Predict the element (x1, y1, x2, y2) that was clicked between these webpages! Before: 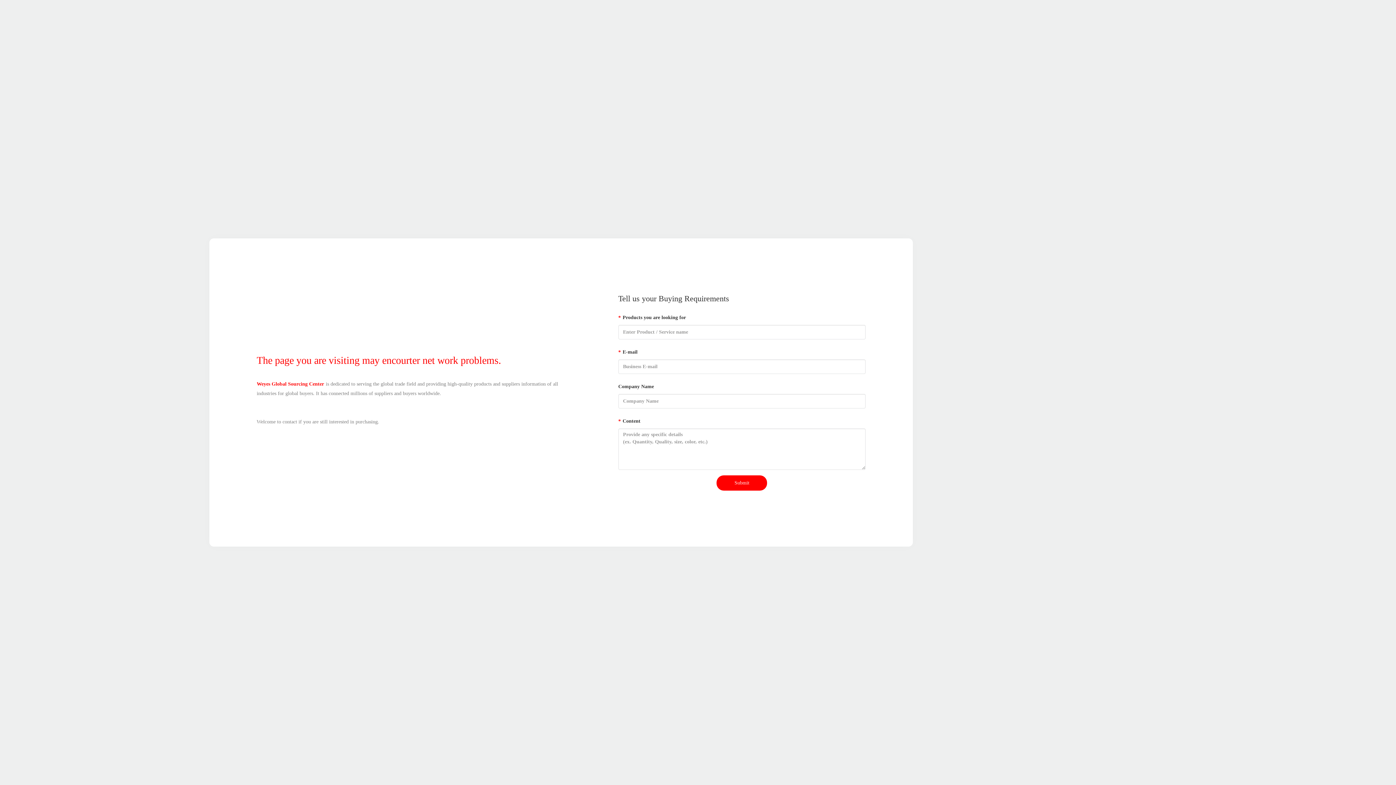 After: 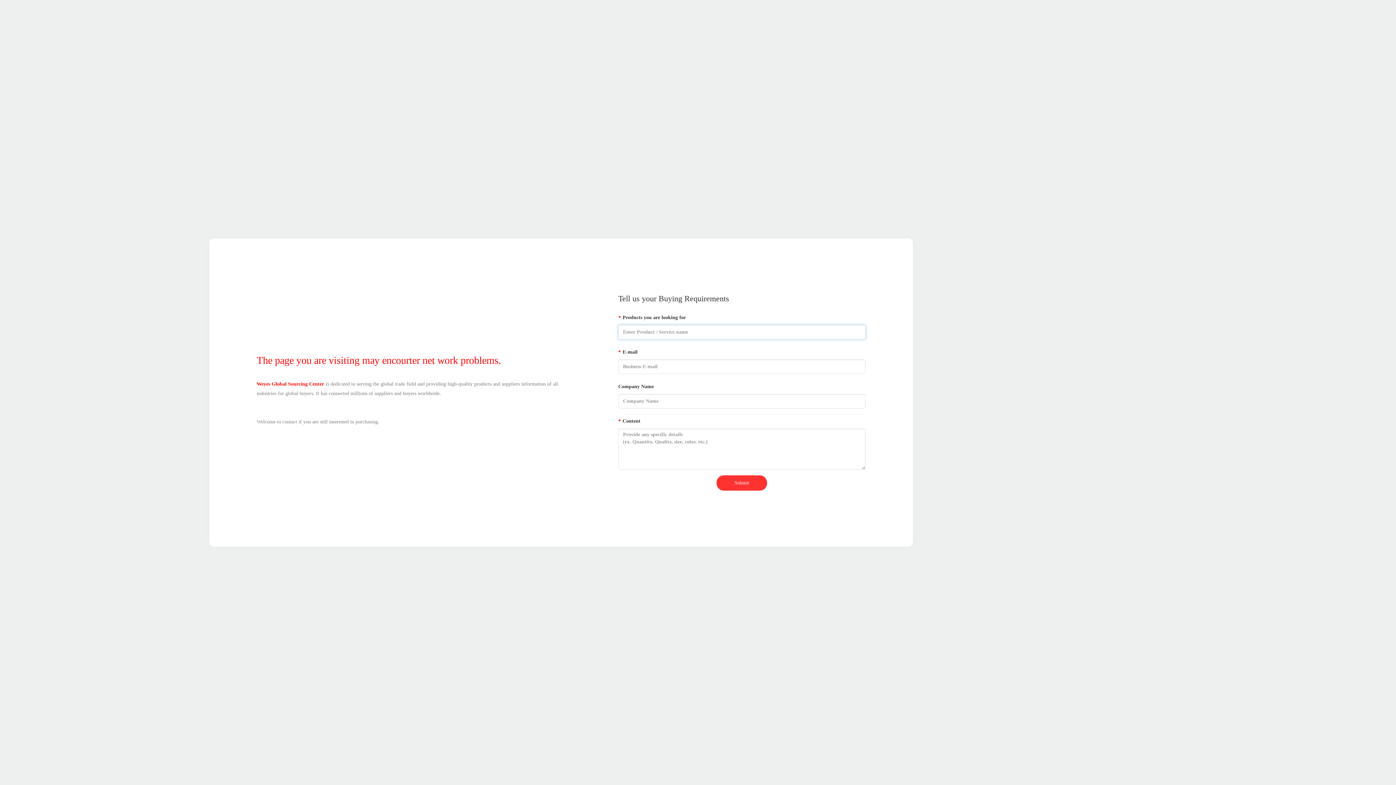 Action: label: Submit bbox: (716, 475, 767, 490)